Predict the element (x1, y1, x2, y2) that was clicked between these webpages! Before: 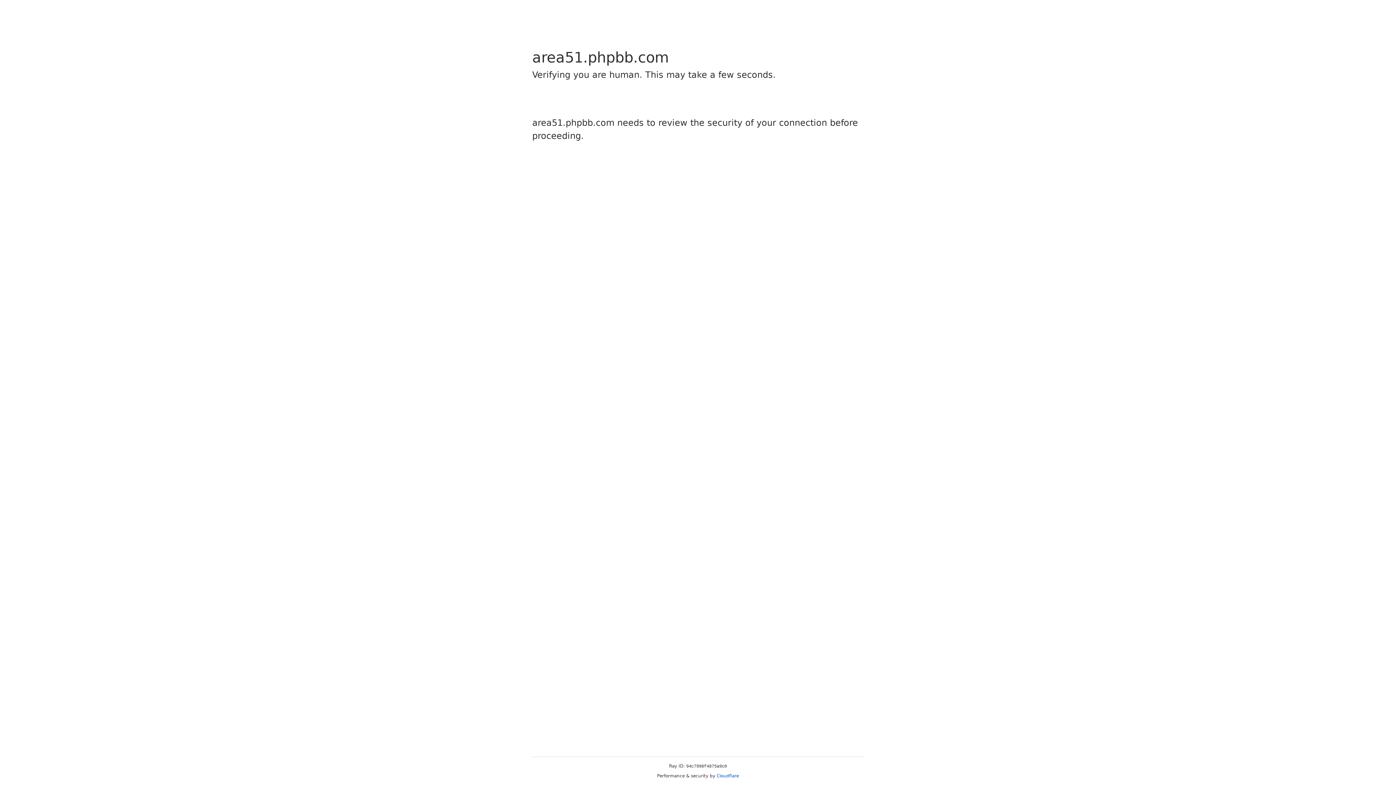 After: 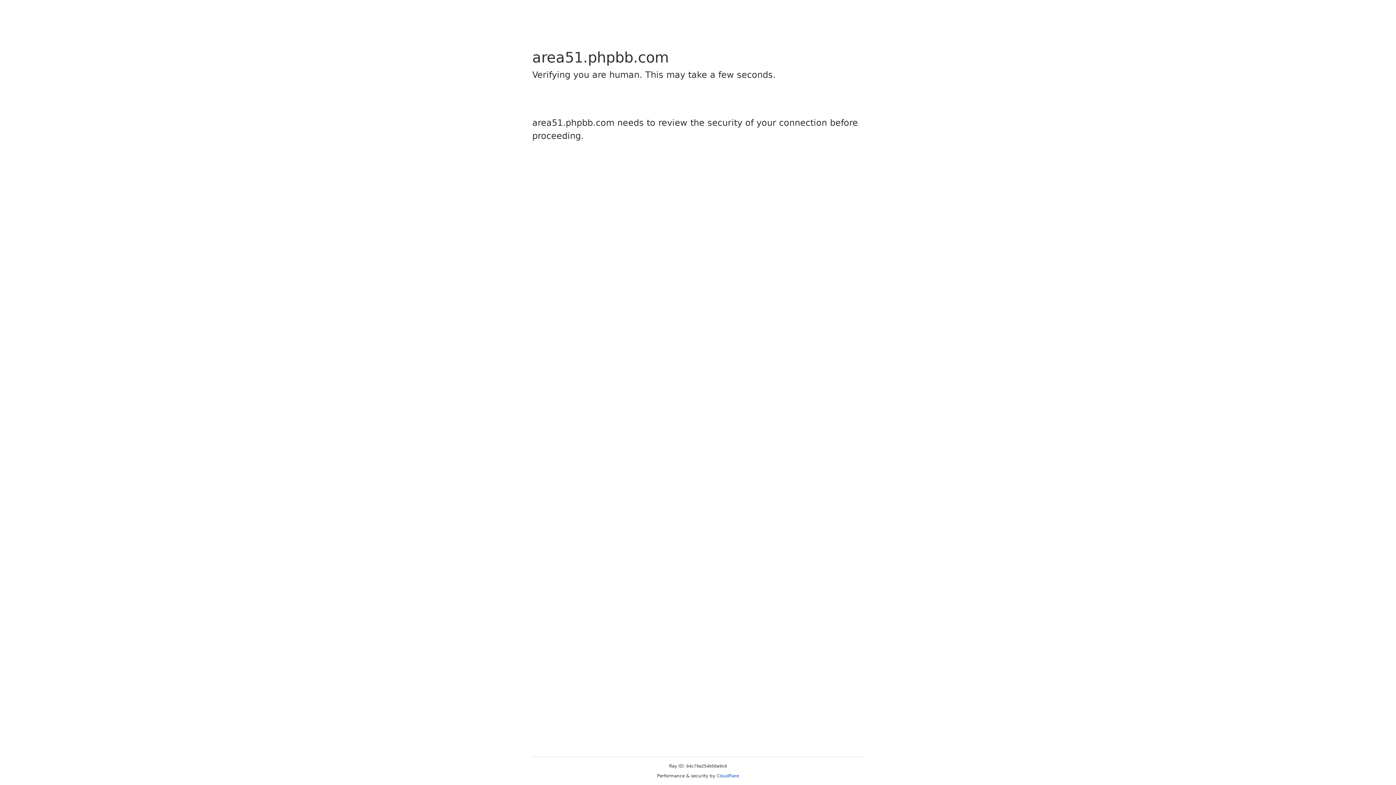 Action: label: Cloudflare bbox: (716, 773, 739, 778)